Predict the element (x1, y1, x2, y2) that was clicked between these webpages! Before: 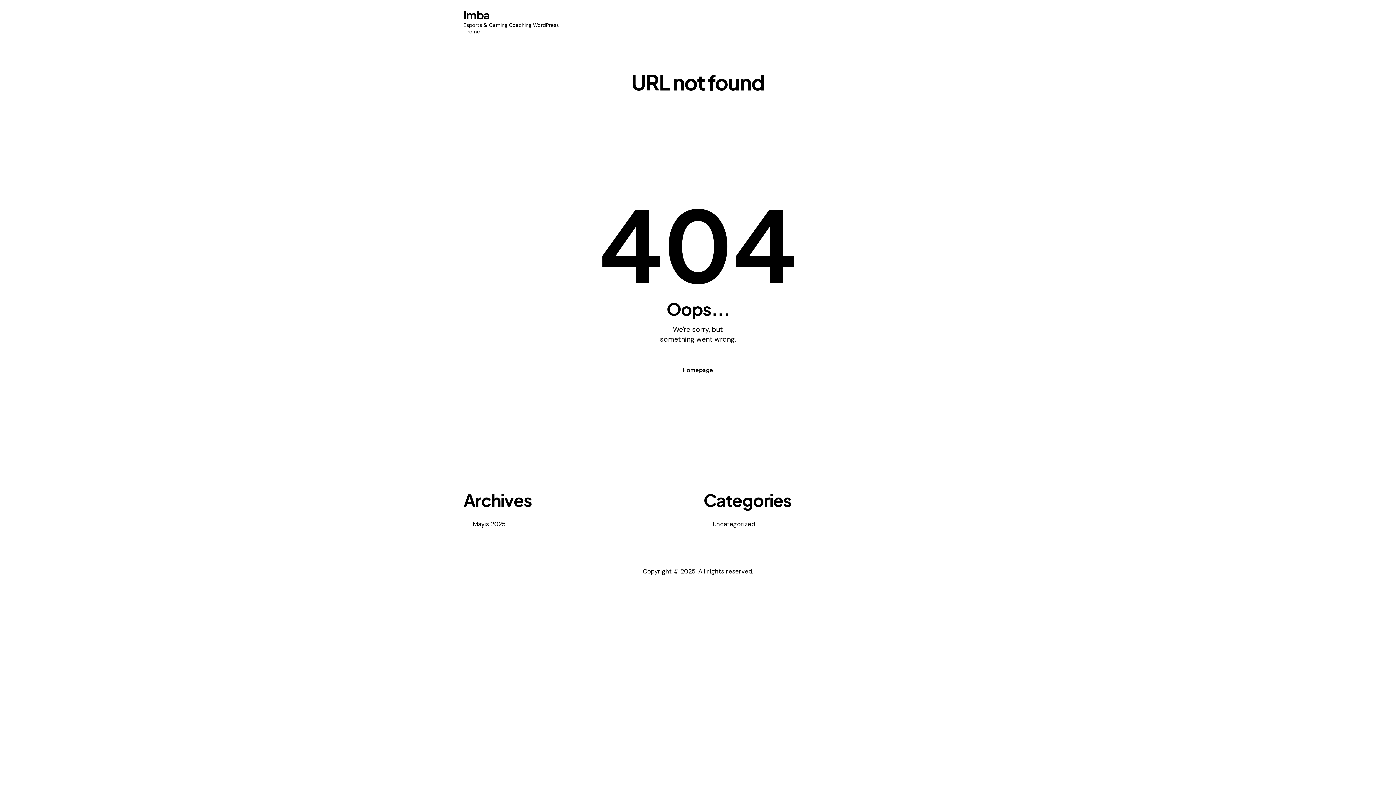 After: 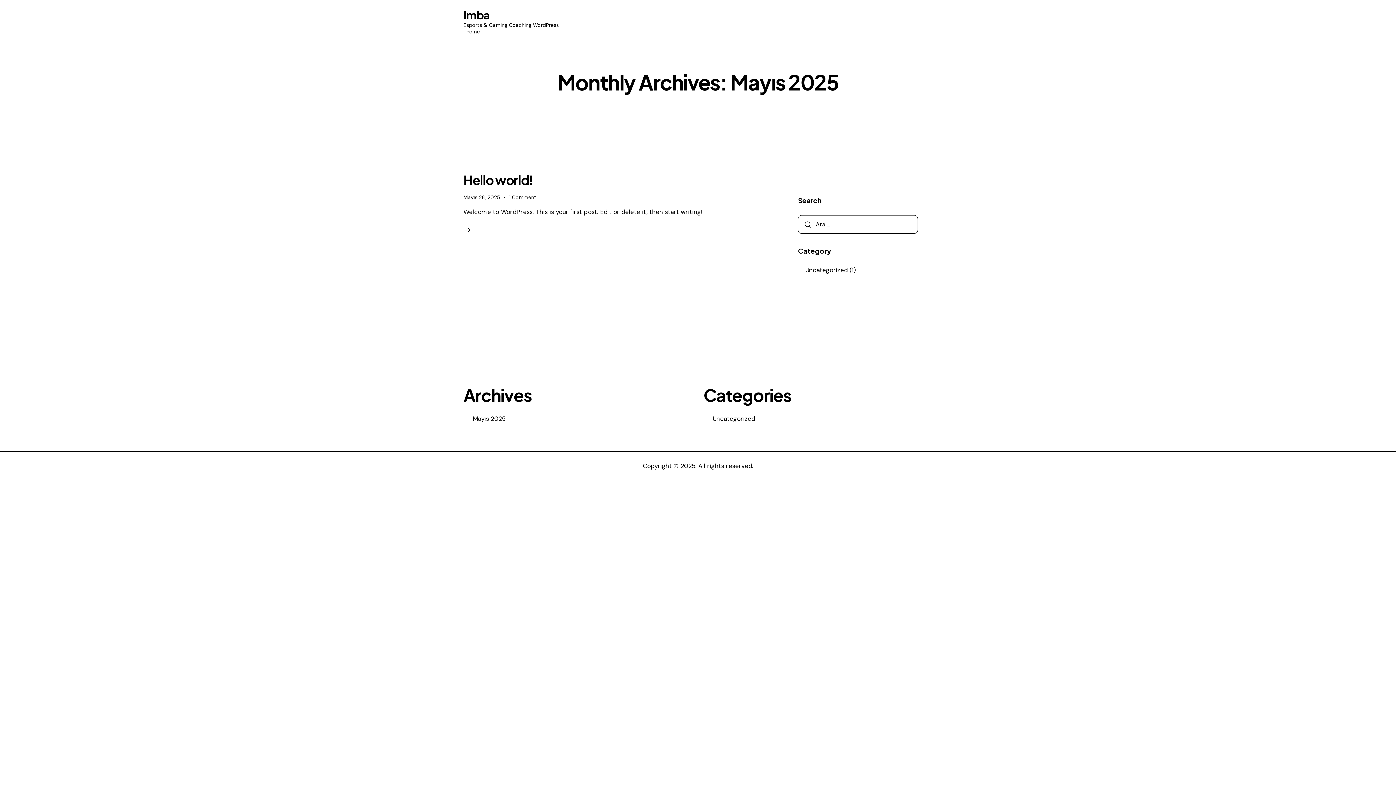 Action: bbox: (472, 520, 505, 528) label: Mayıs 2025